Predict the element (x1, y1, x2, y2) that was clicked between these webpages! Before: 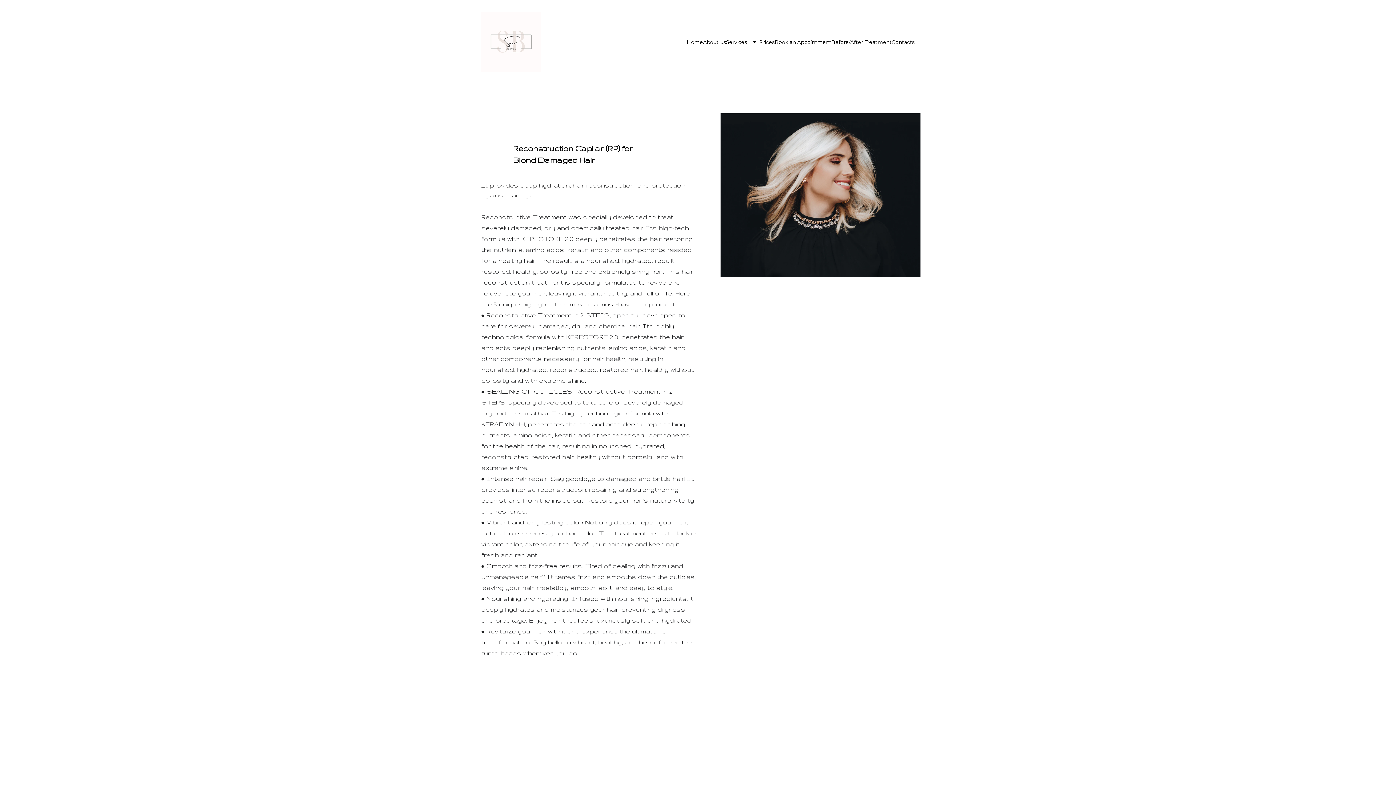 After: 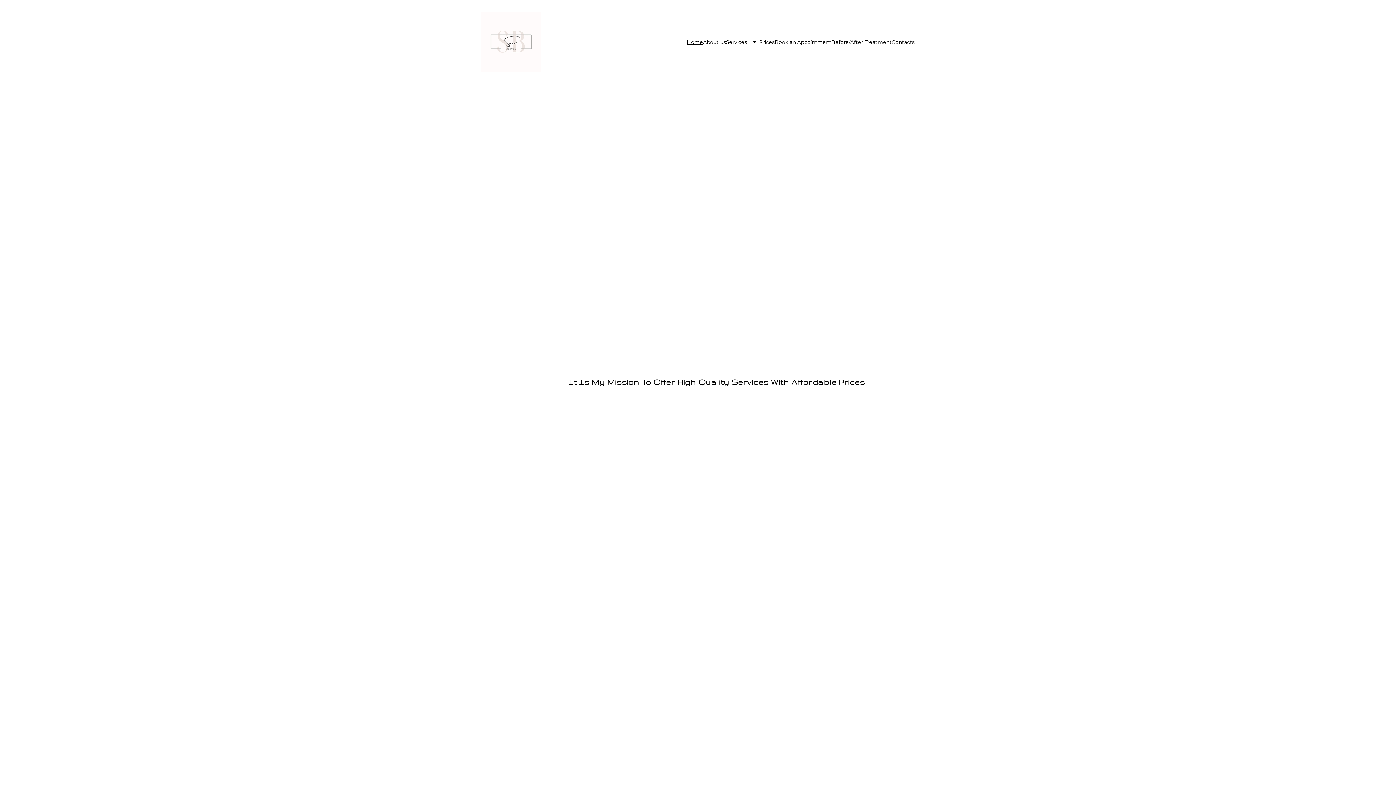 Action: bbox: (481, 12, 541, 72)